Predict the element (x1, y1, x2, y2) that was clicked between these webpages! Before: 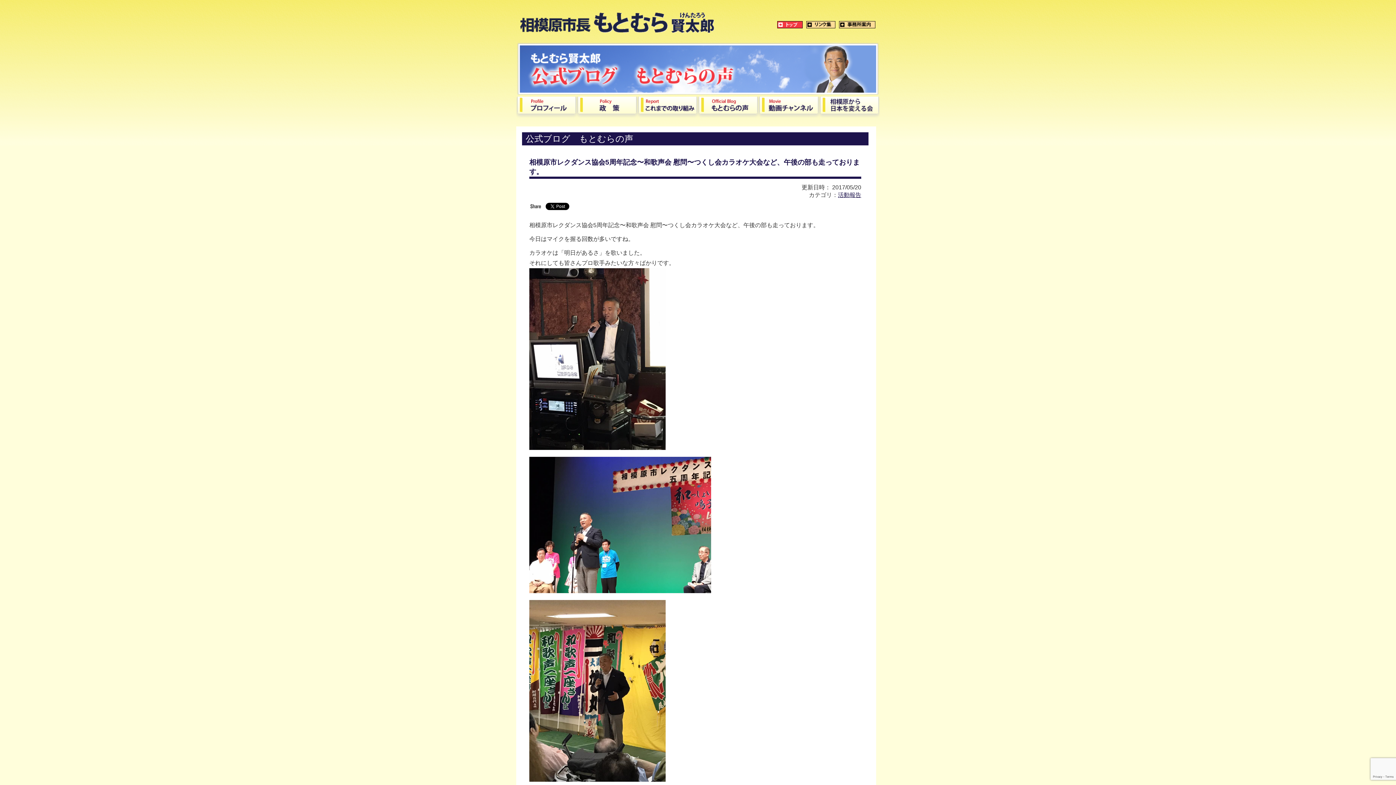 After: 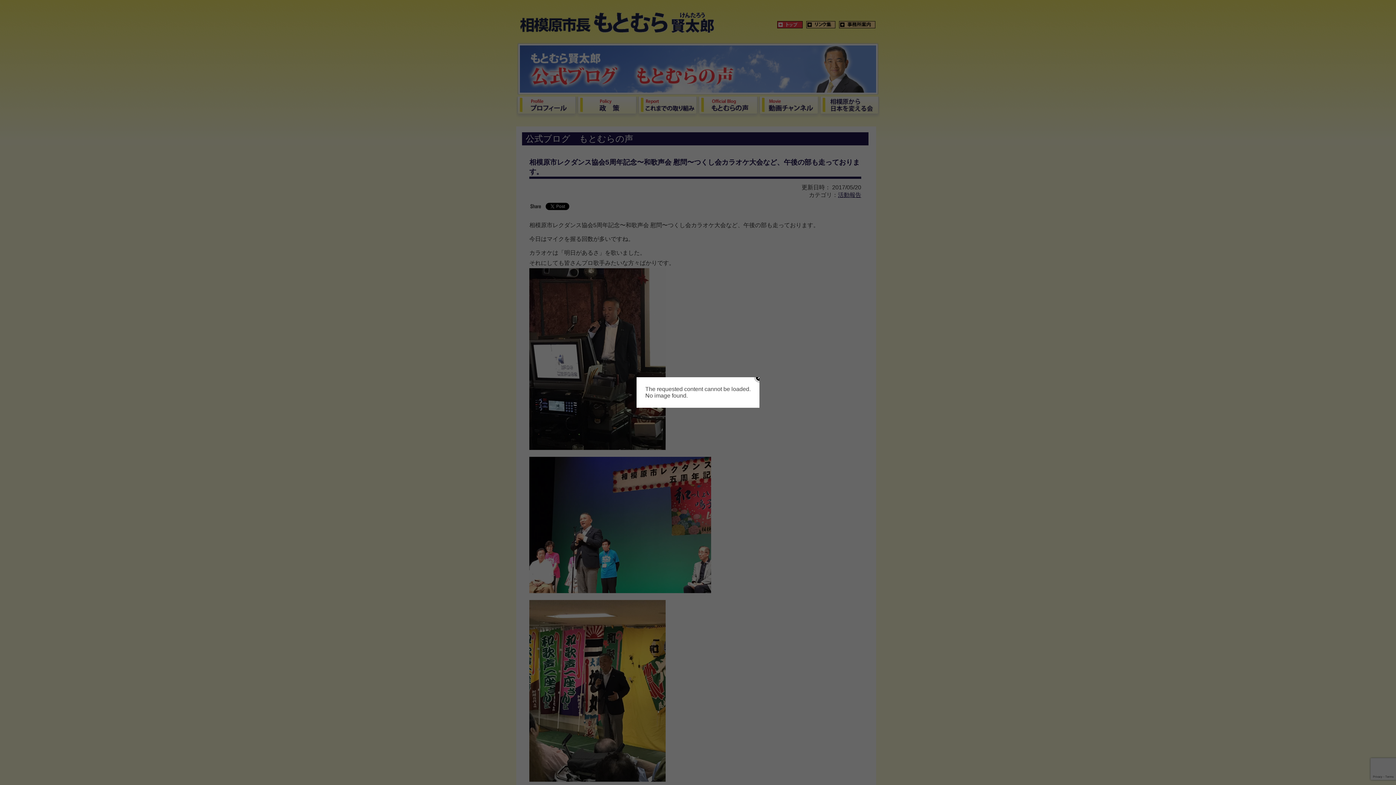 Action: bbox: (576, 96, 637, 119)